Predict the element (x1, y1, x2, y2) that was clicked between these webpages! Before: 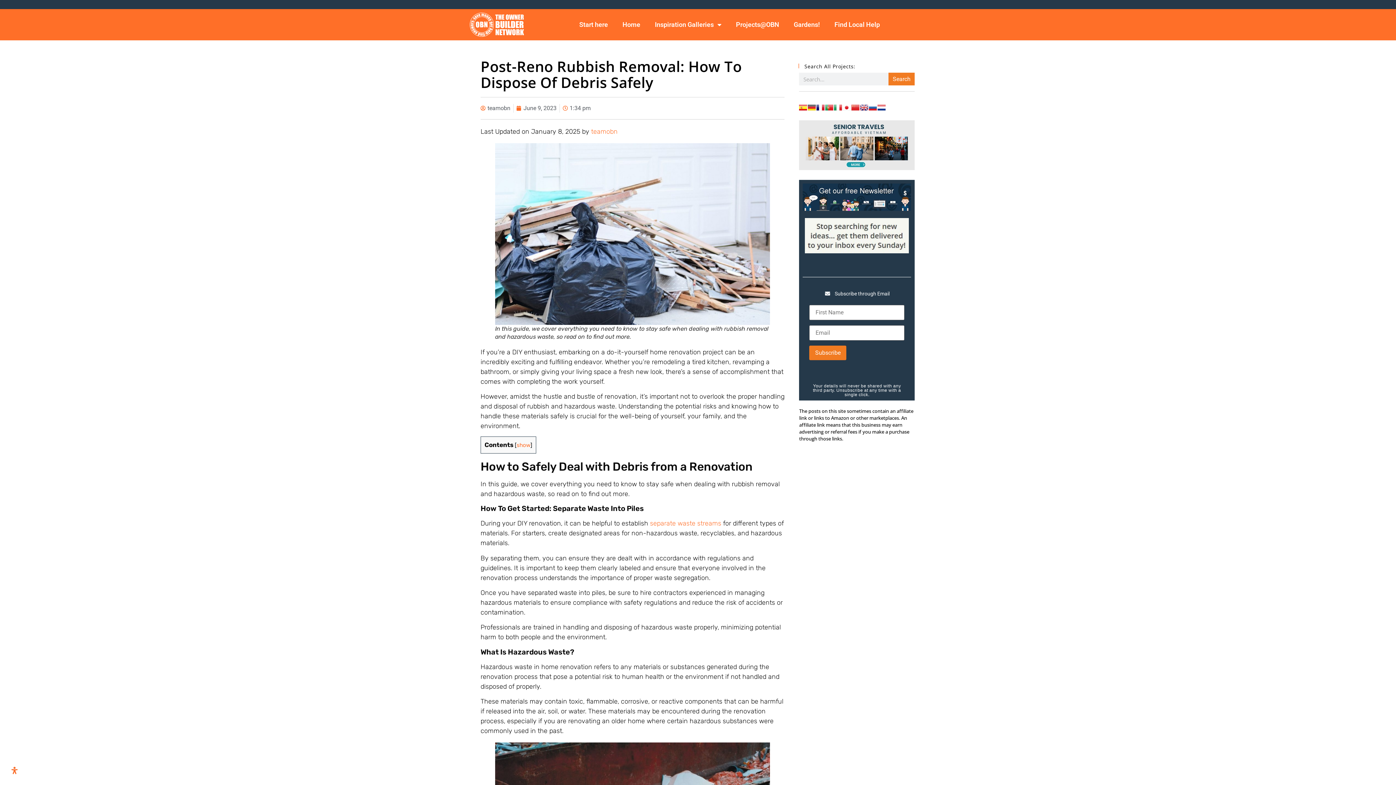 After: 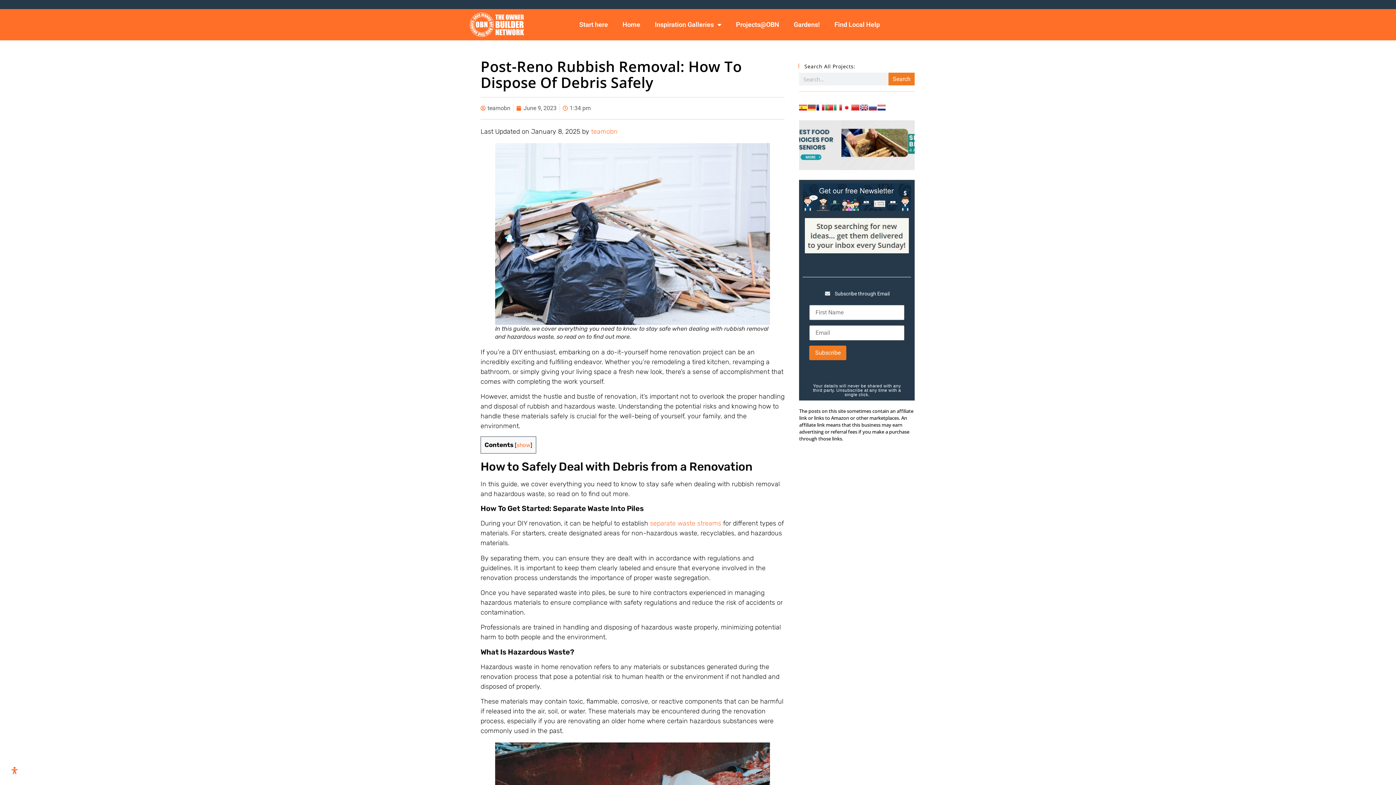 Action: bbox: (808, 104, 816, 110)